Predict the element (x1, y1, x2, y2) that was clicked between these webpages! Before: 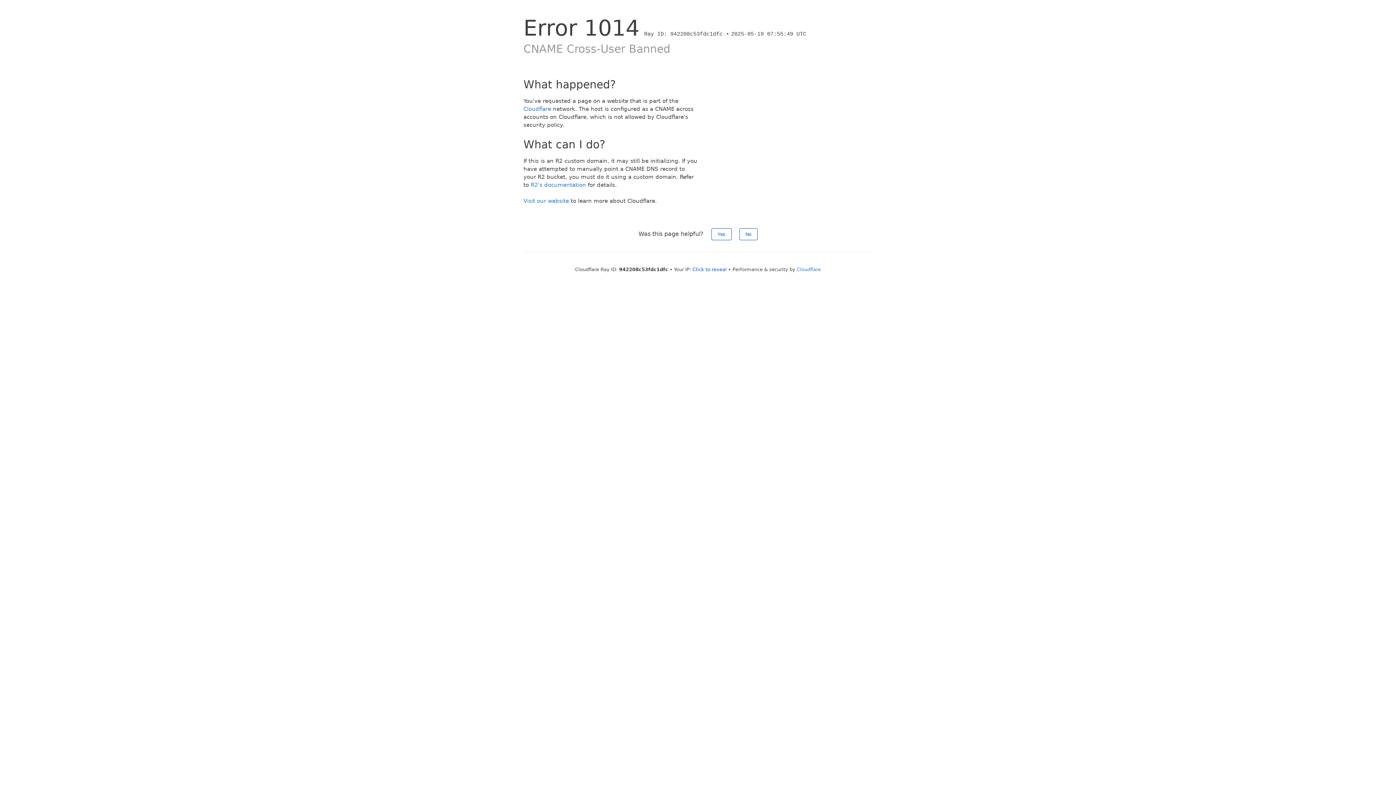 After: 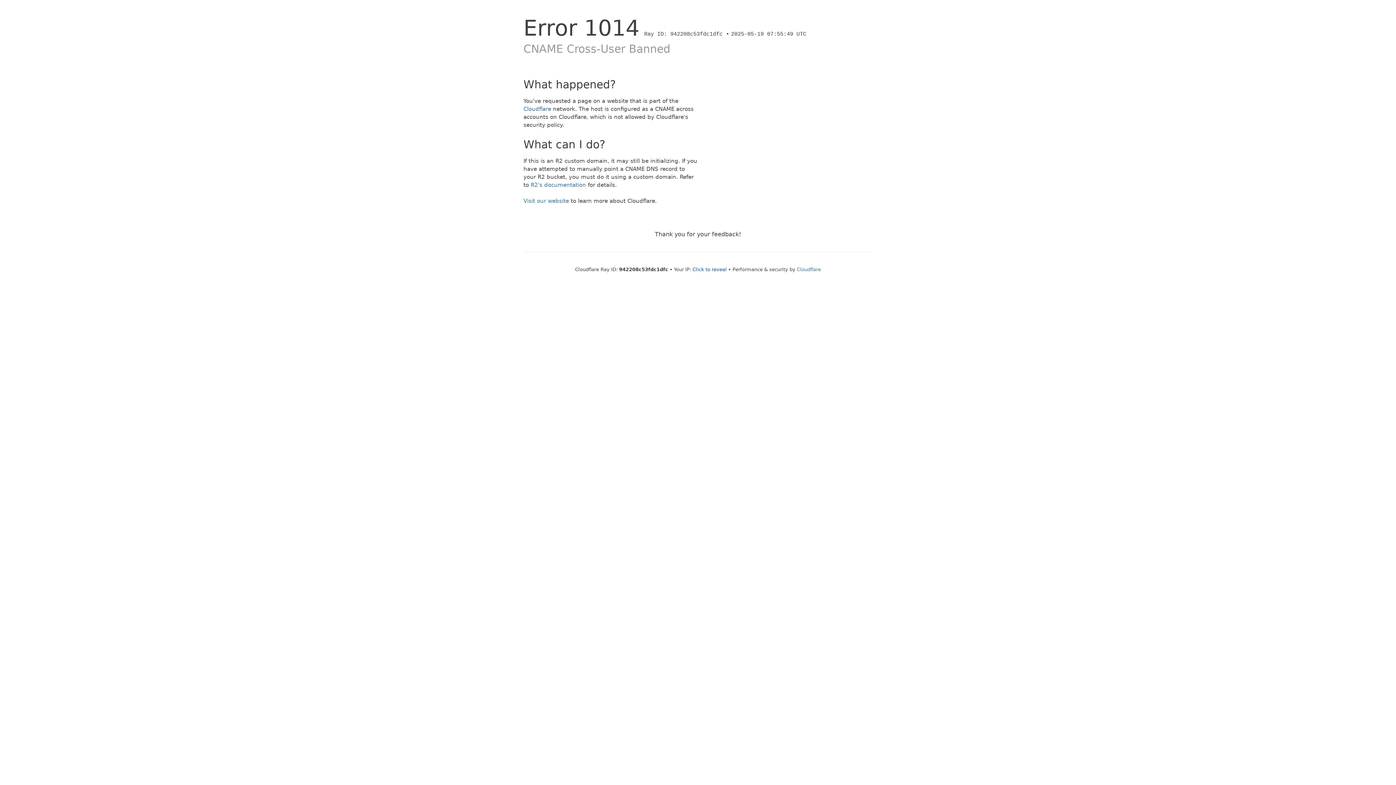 Action: label: Yes bbox: (711, 228, 731, 240)